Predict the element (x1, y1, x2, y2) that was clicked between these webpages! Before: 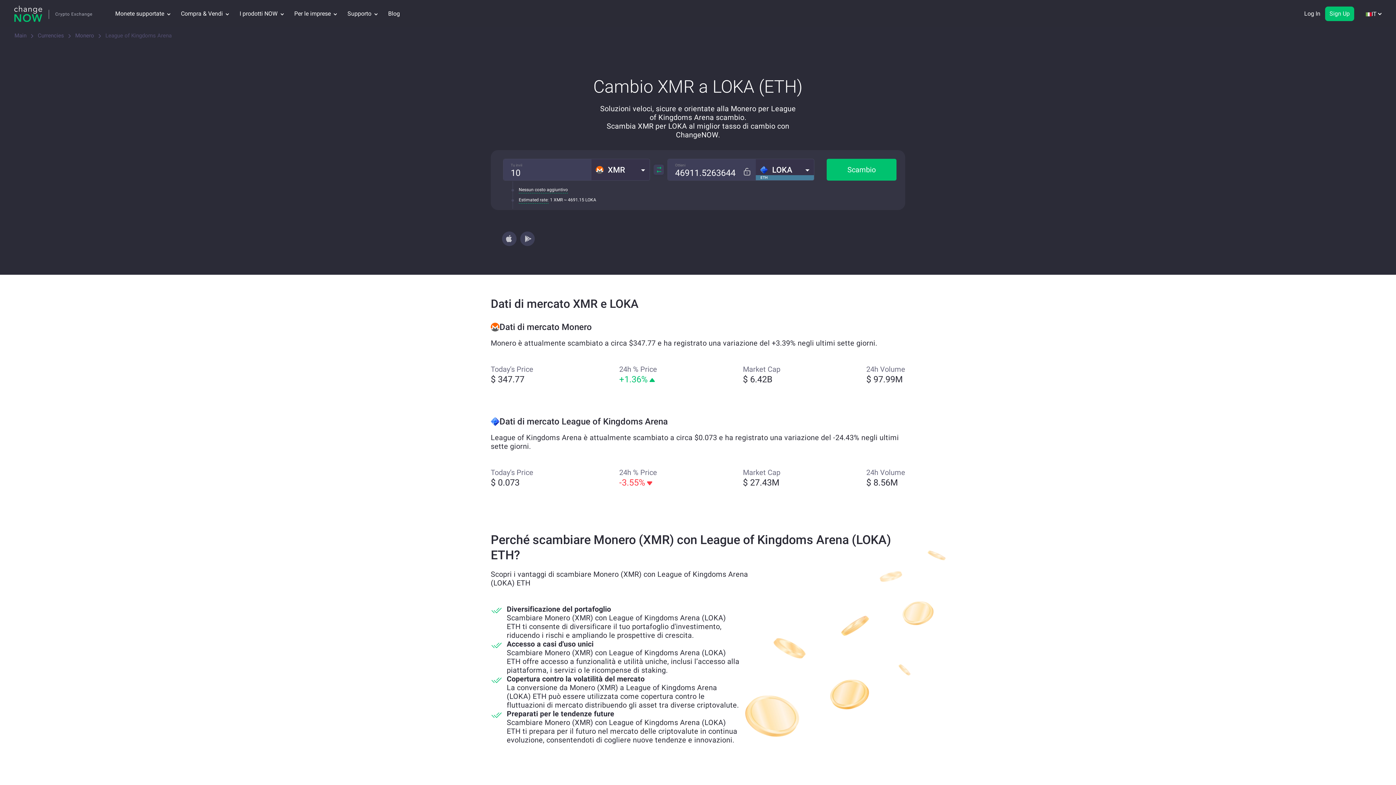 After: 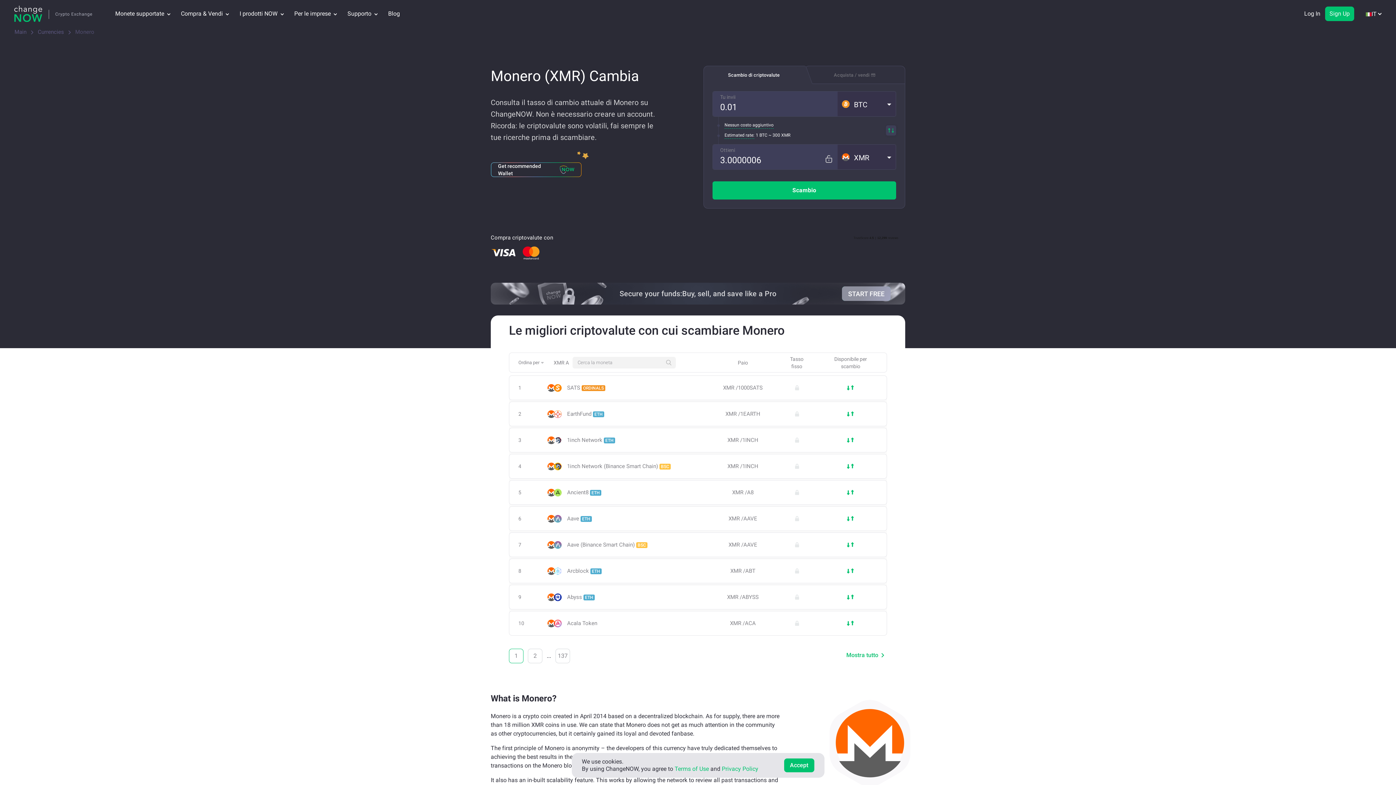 Action: bbox: (75, 32, 94, 38) label: Monero